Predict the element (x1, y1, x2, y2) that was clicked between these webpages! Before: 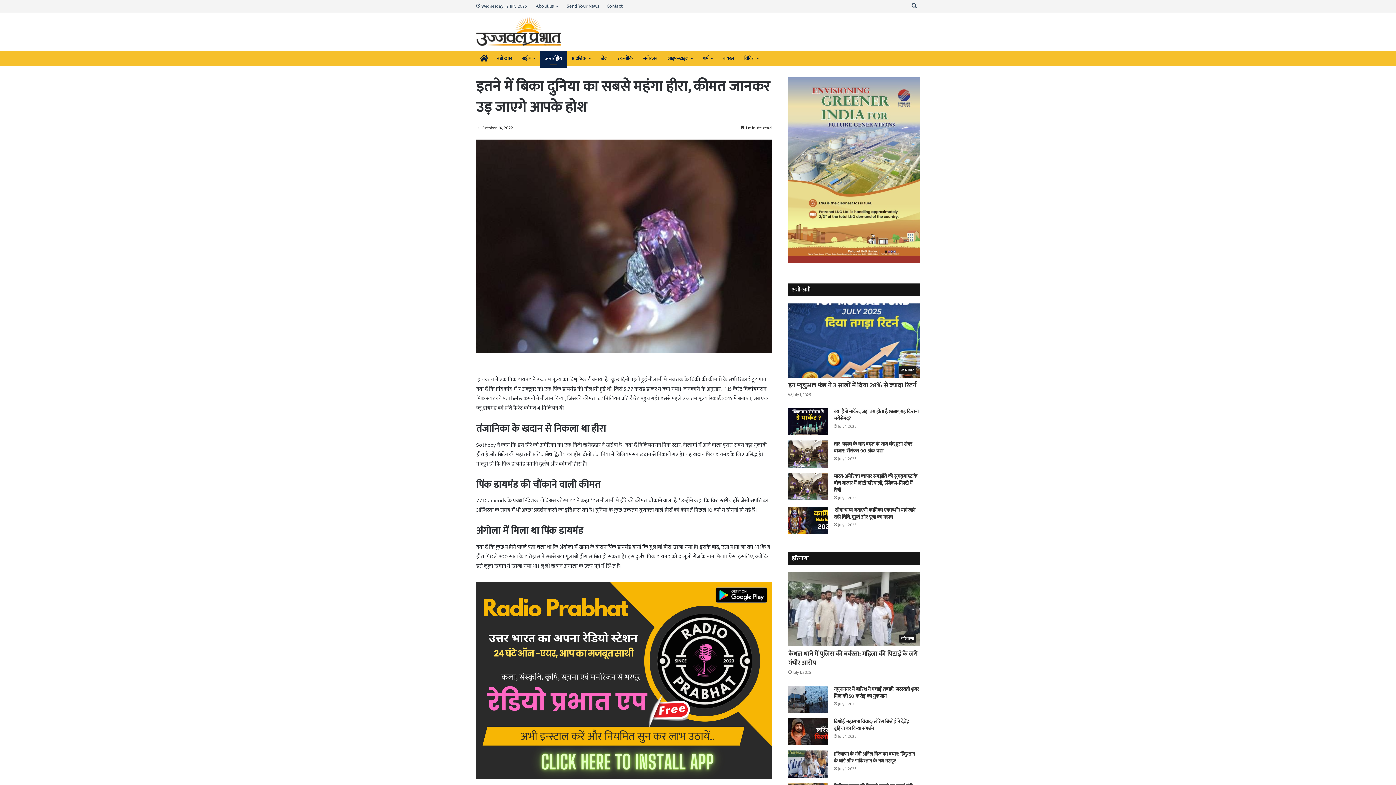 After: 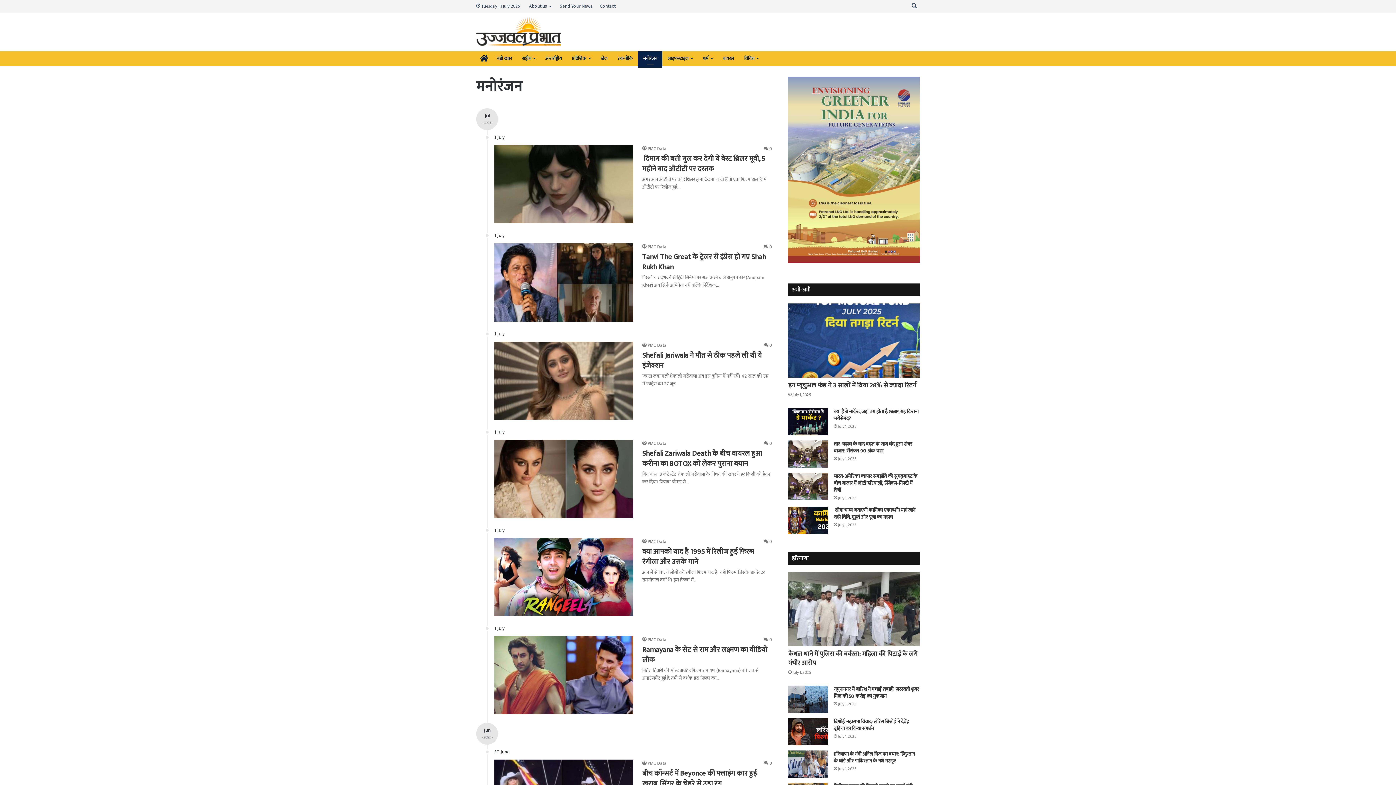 Action: label: मनोरंजन bbox: (638, 51, 662, 65)